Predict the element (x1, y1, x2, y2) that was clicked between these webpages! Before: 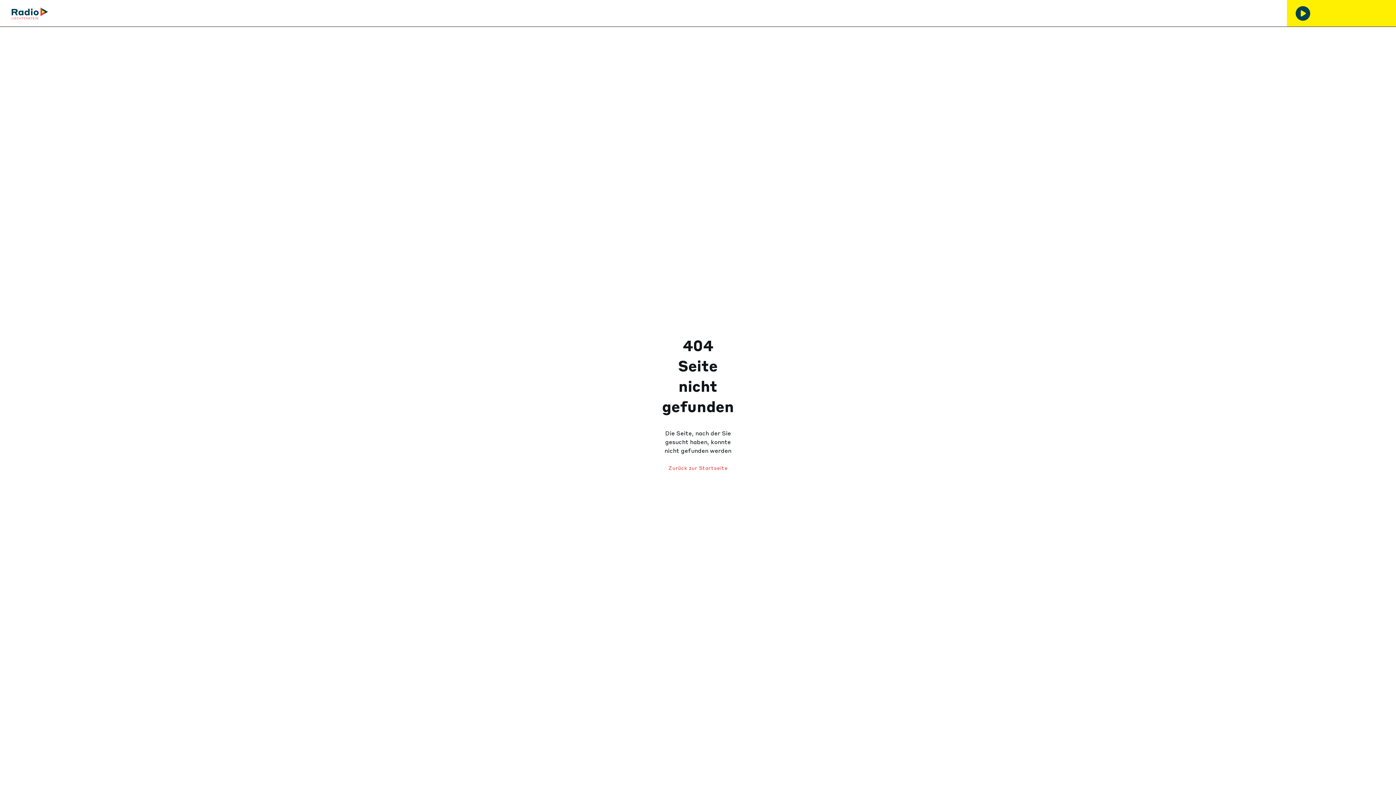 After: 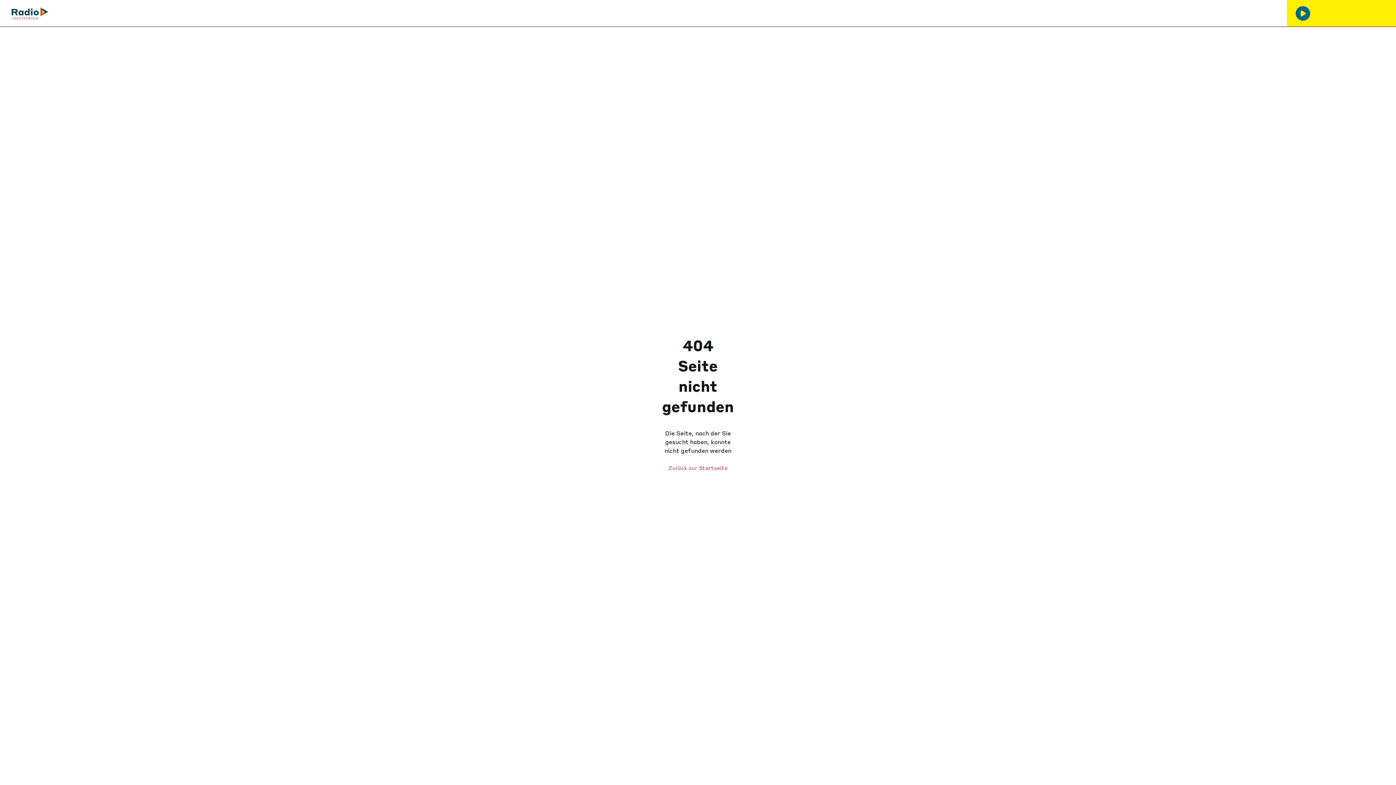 Action: bbox: (1296, 6, 1310, 20)